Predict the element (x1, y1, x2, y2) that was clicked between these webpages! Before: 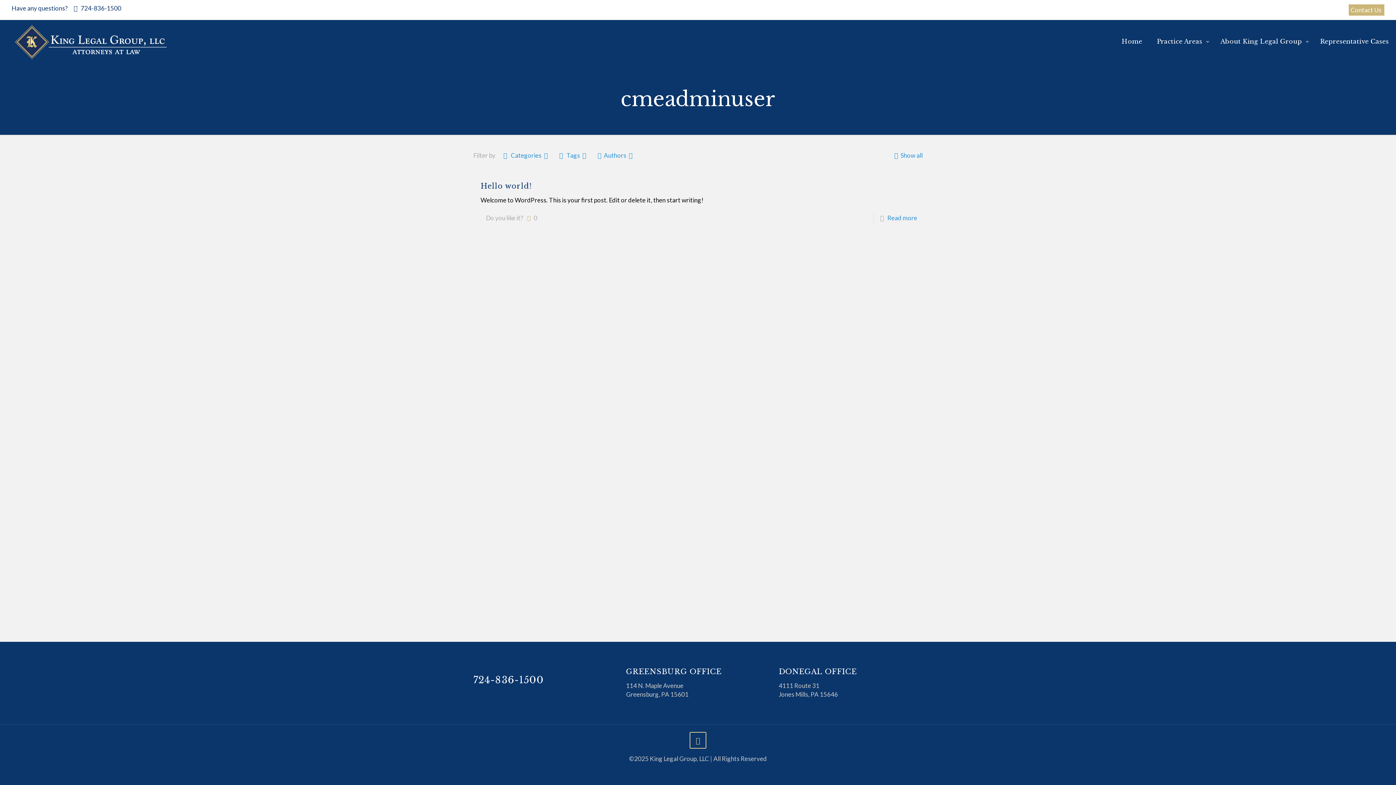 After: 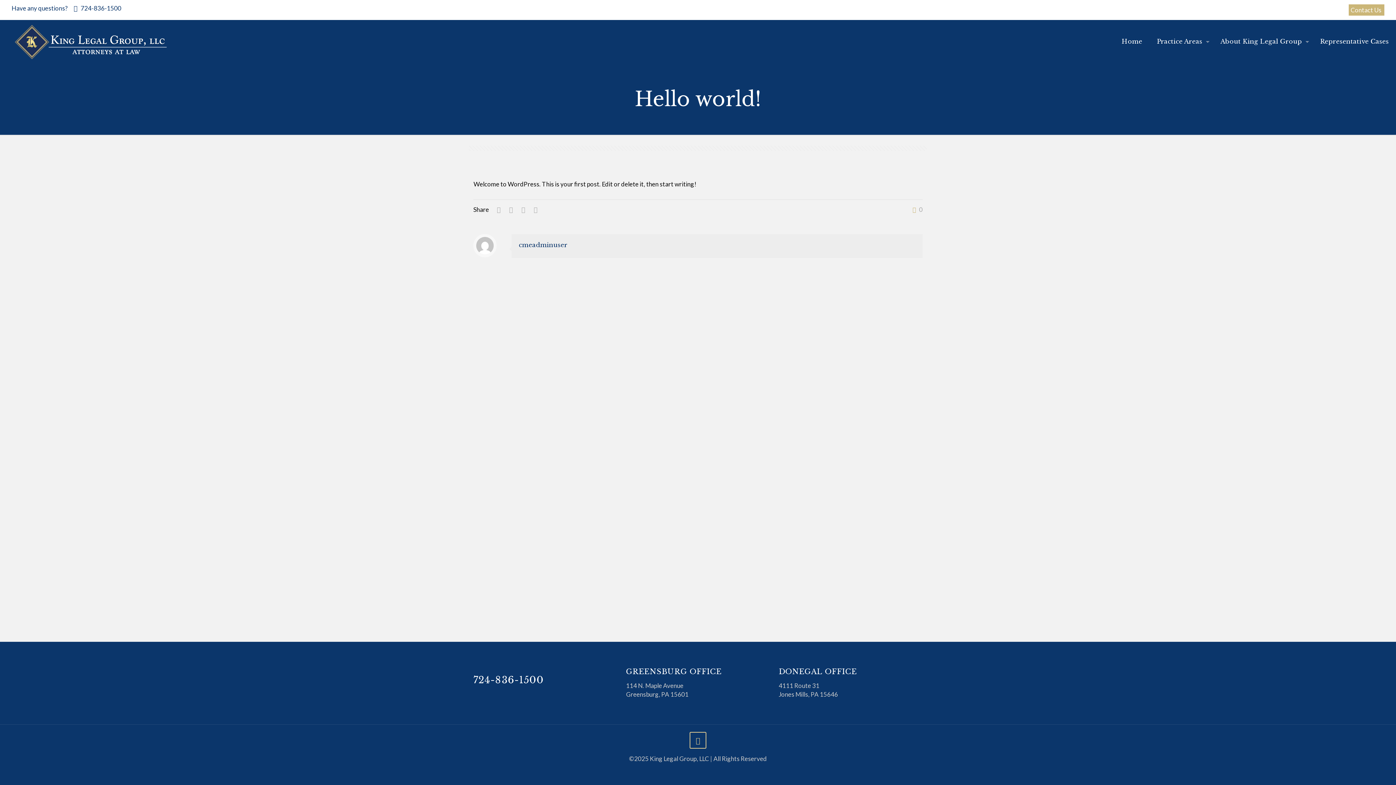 Action: label: Show all bbox: (892, 151, 922, 159)